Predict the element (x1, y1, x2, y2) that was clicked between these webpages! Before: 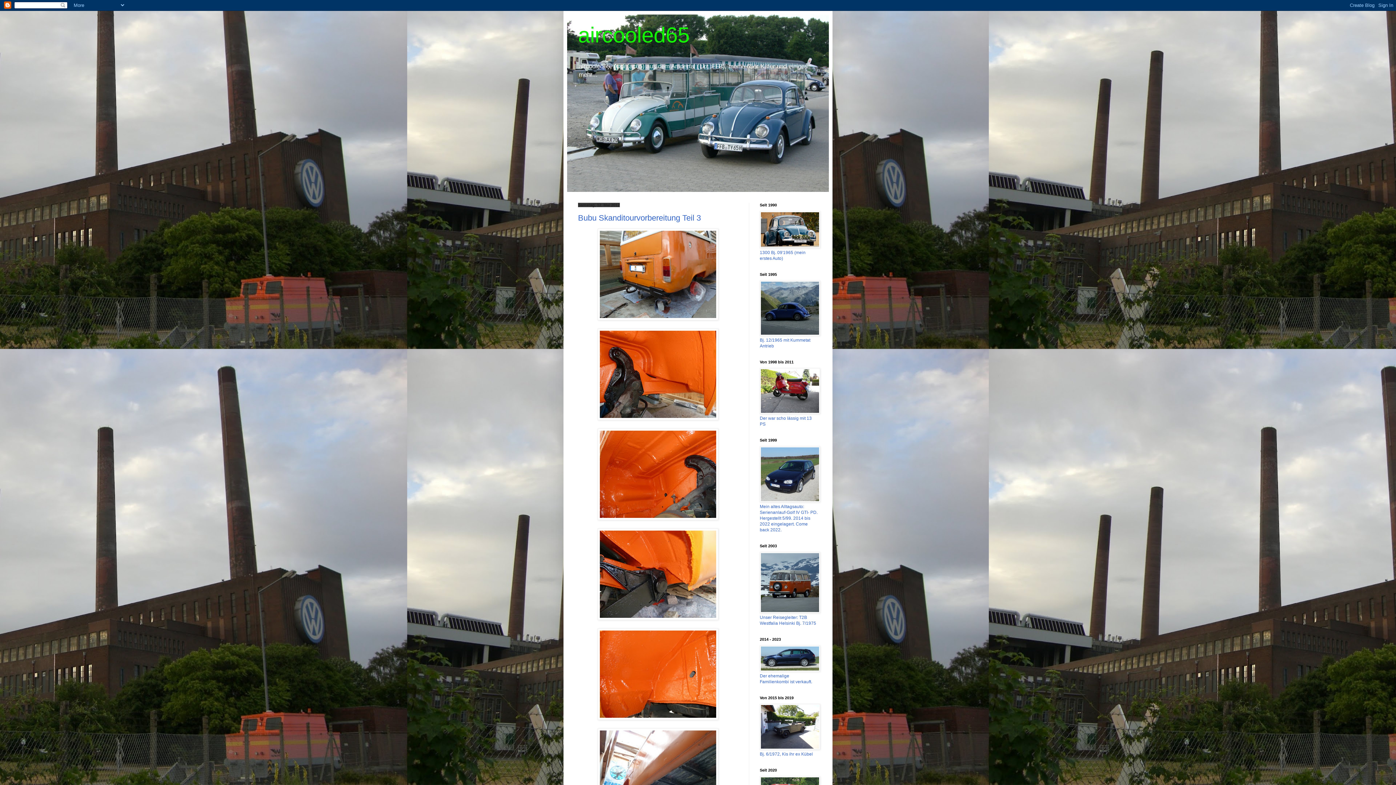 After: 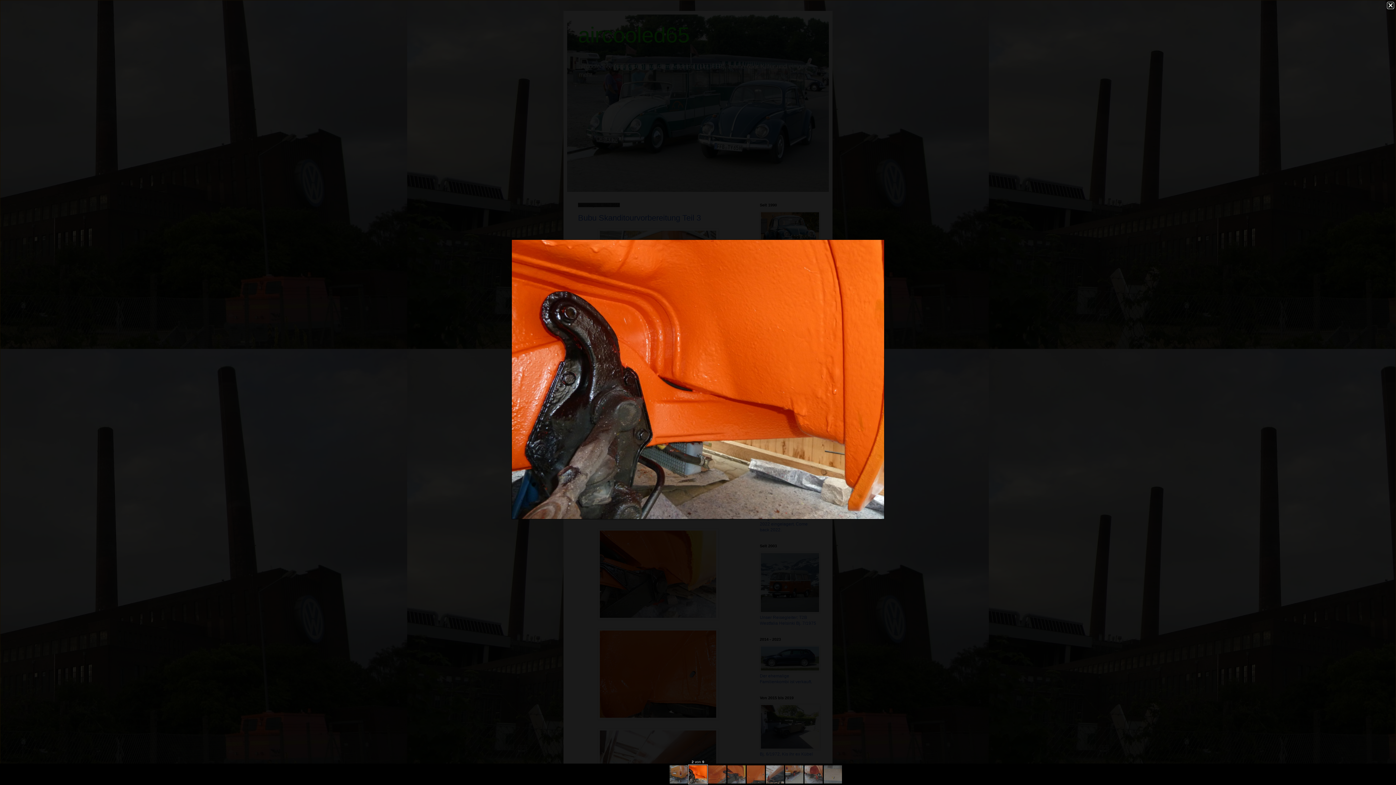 Action: bbox: (597, 415, 718, 421)